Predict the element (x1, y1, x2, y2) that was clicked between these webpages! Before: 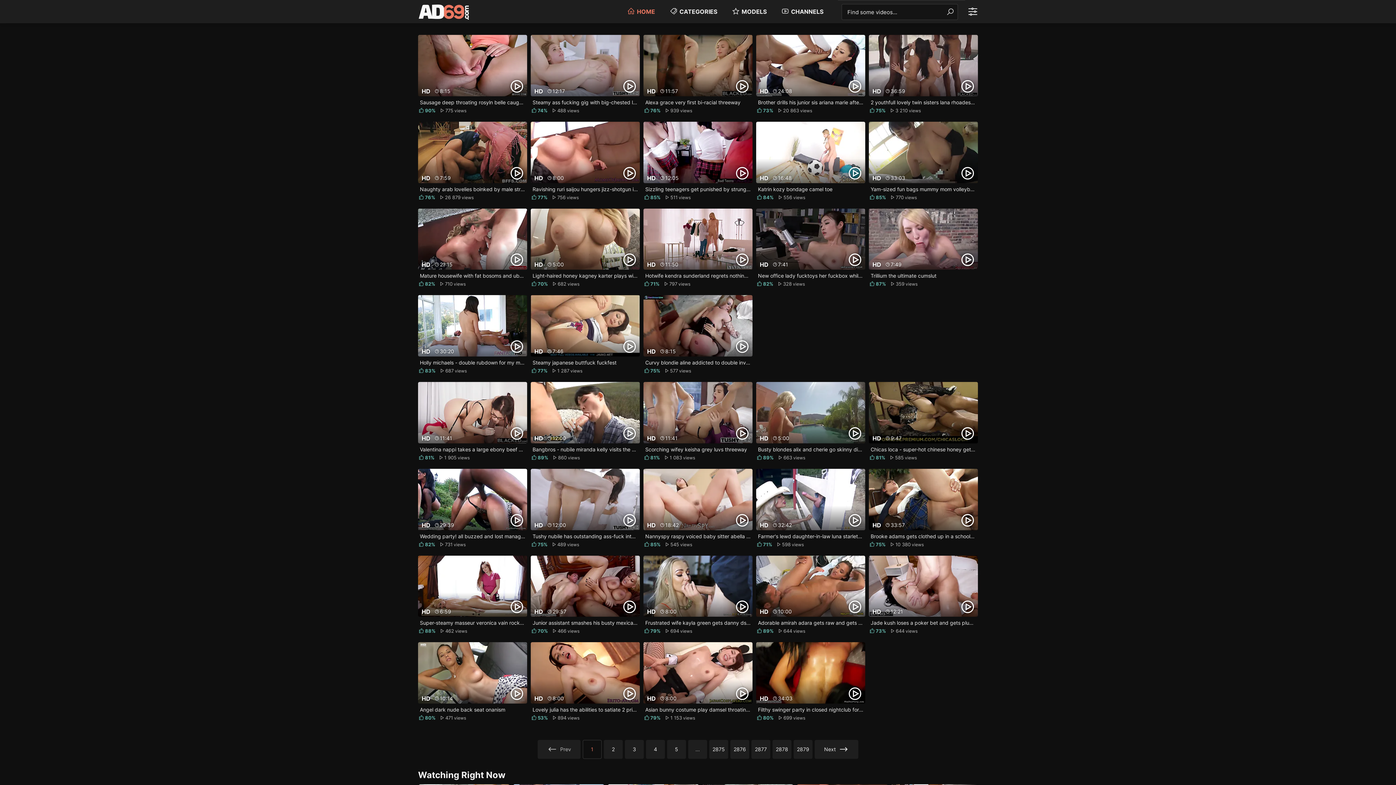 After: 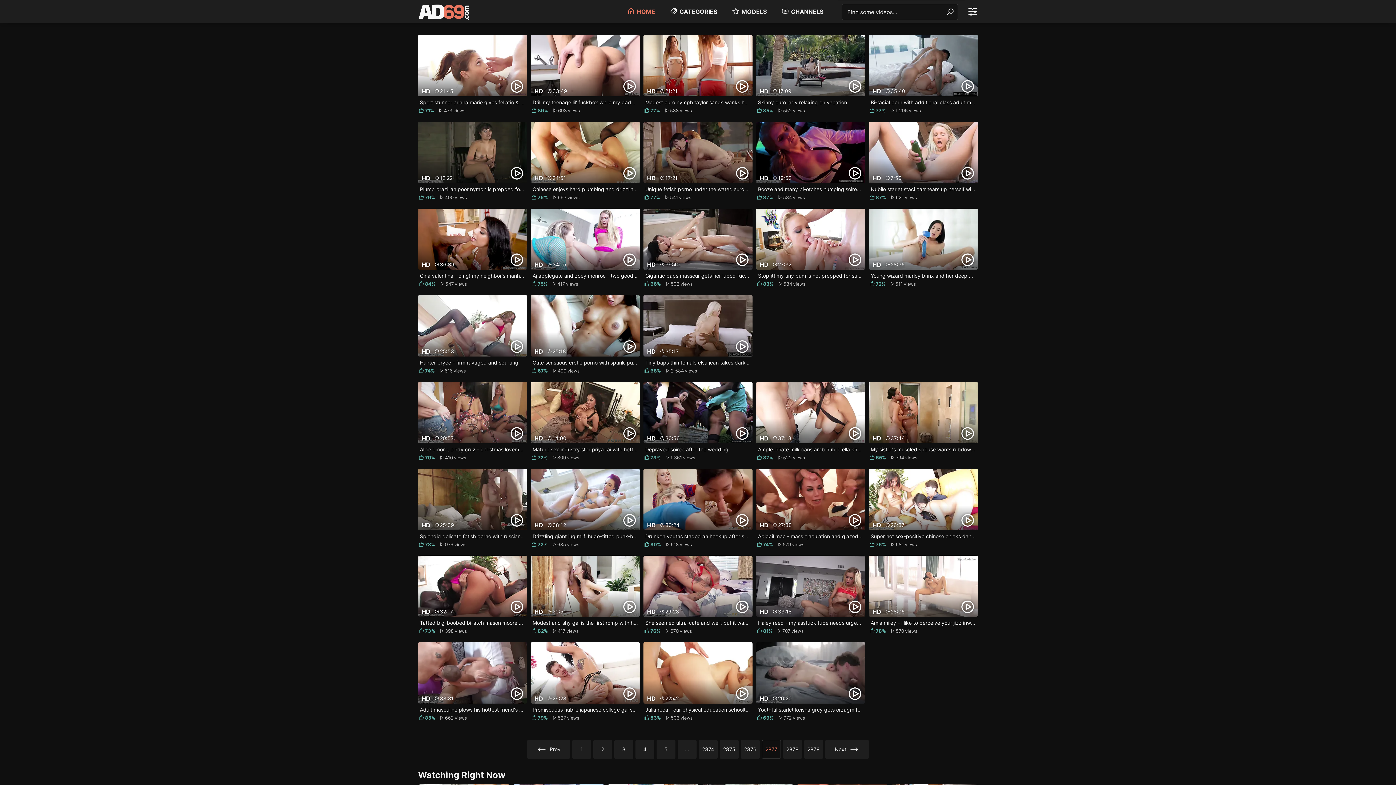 Action: bbox: (751, 740, 770, 759) label: 2877